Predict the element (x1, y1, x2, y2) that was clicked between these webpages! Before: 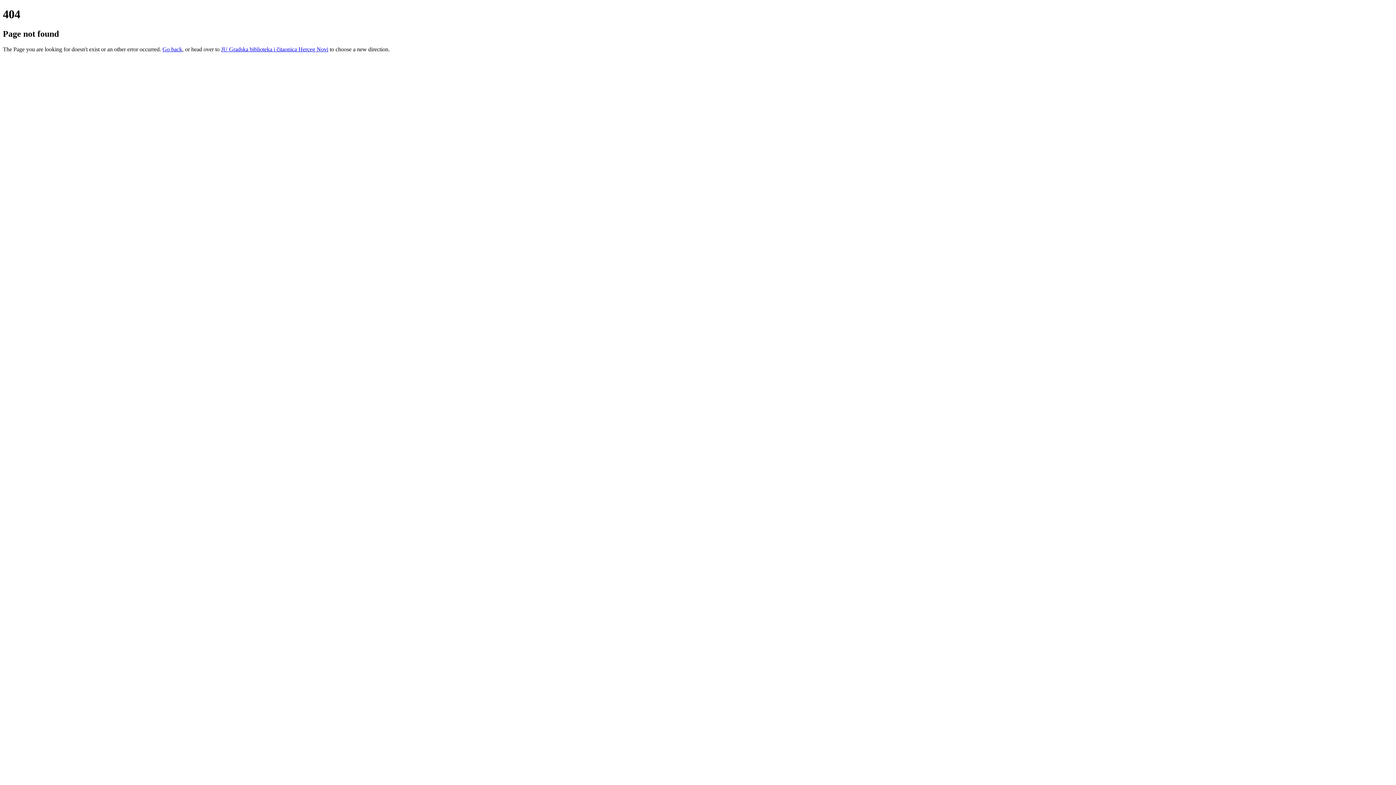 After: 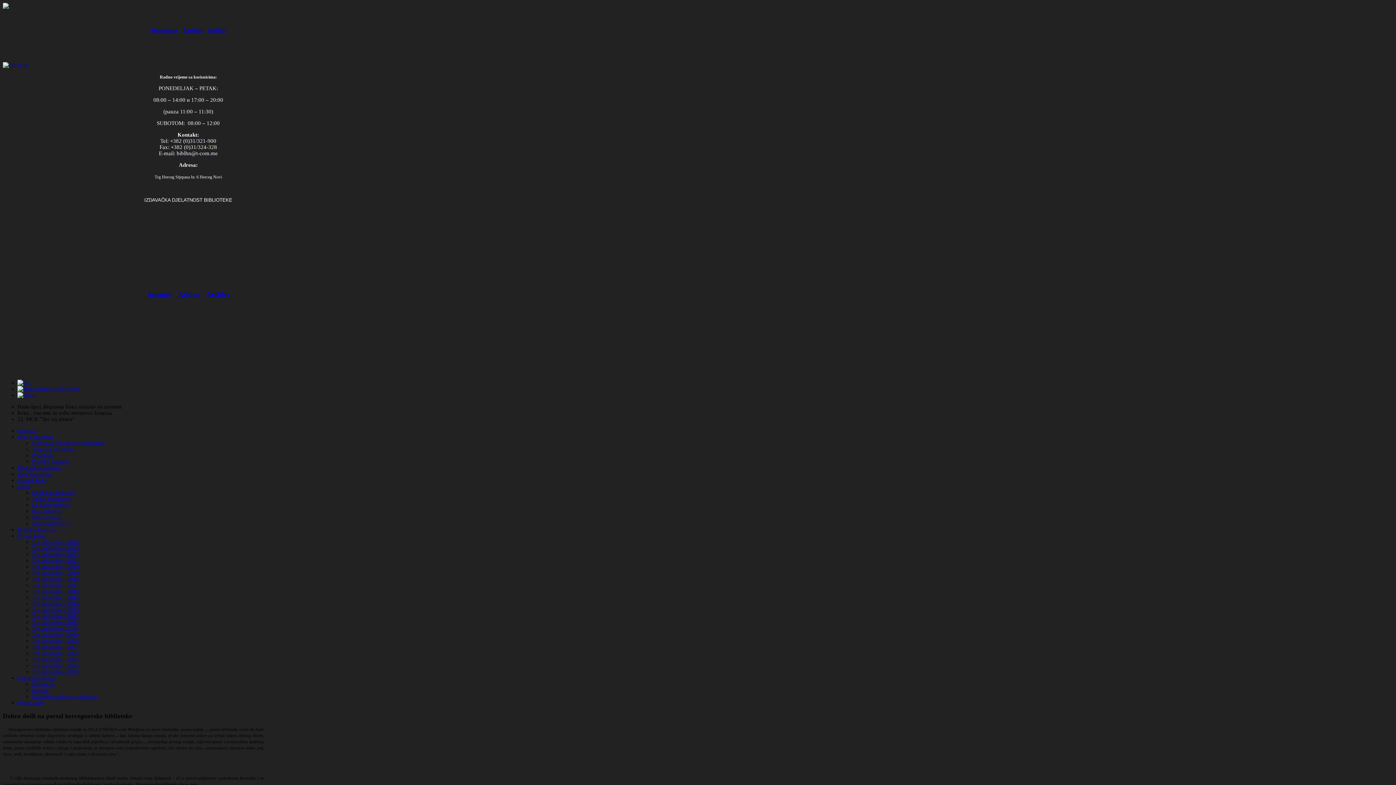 Action: bbox: (221, 46, 328, 52) label: JU Gradska biblioteka i čitaonica Herceg Novi